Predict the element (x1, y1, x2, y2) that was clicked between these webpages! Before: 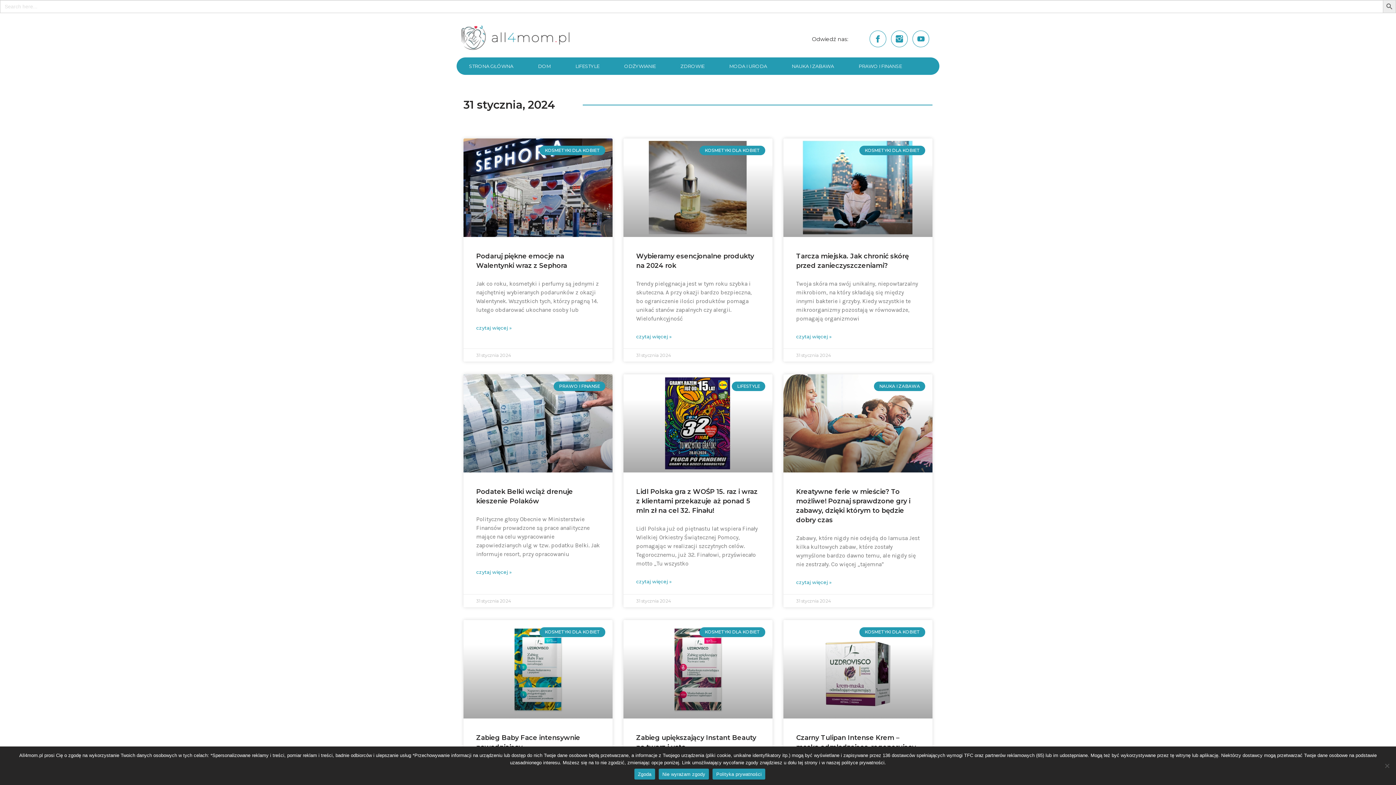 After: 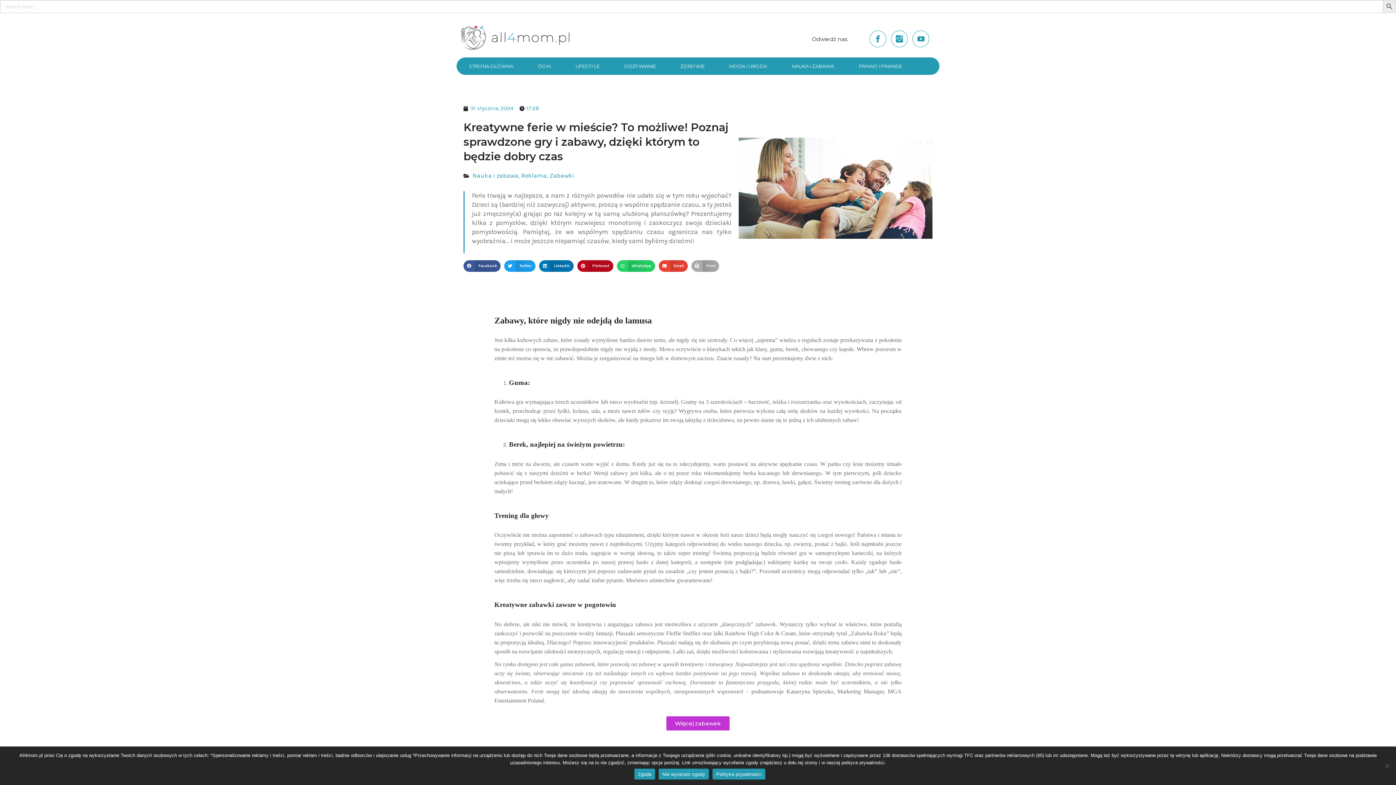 Action: bbox: (796, 578, 832, 587) label: Read more about Kreatywne ferie w mieście? To możliwe! Poznaj sprawdzone gry i zabawy, dzięki którym to będzie dobry czas